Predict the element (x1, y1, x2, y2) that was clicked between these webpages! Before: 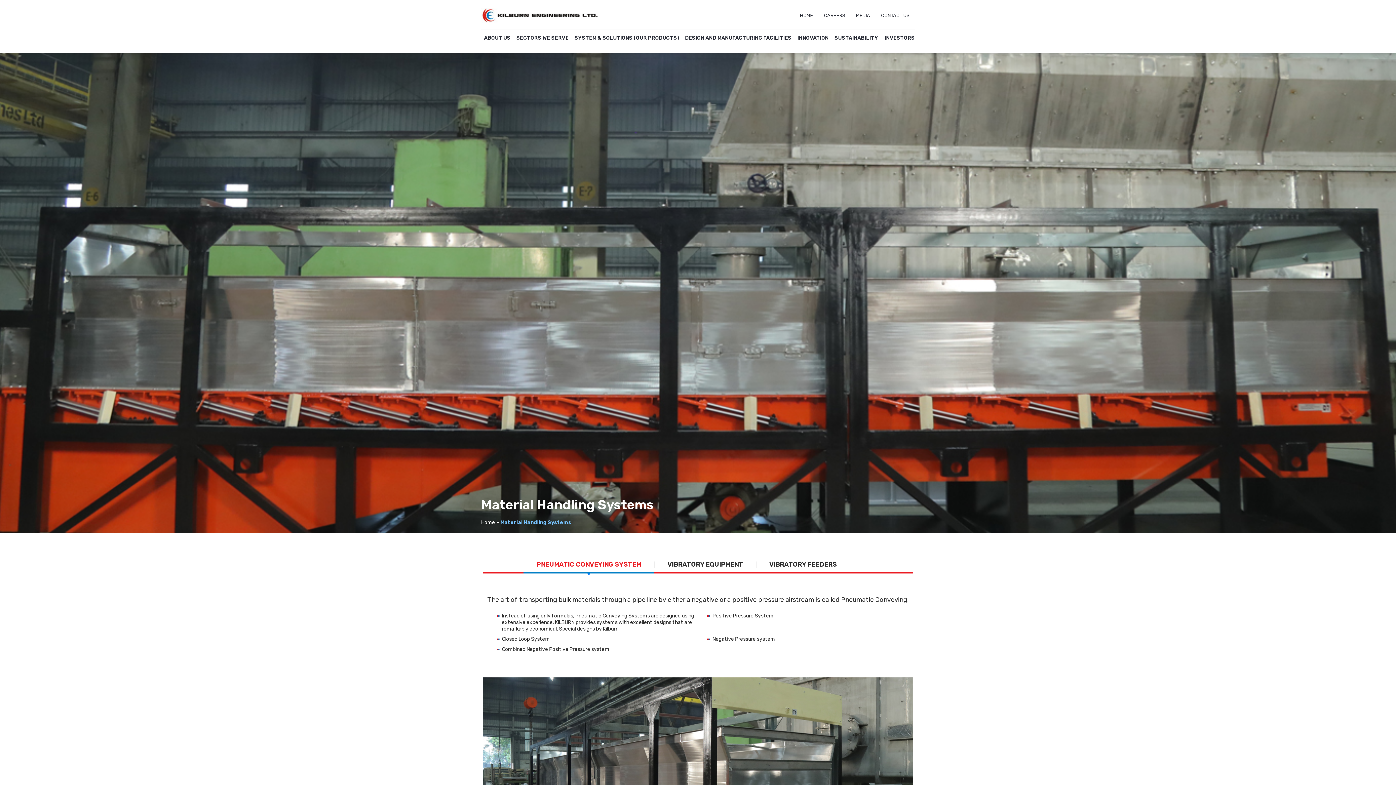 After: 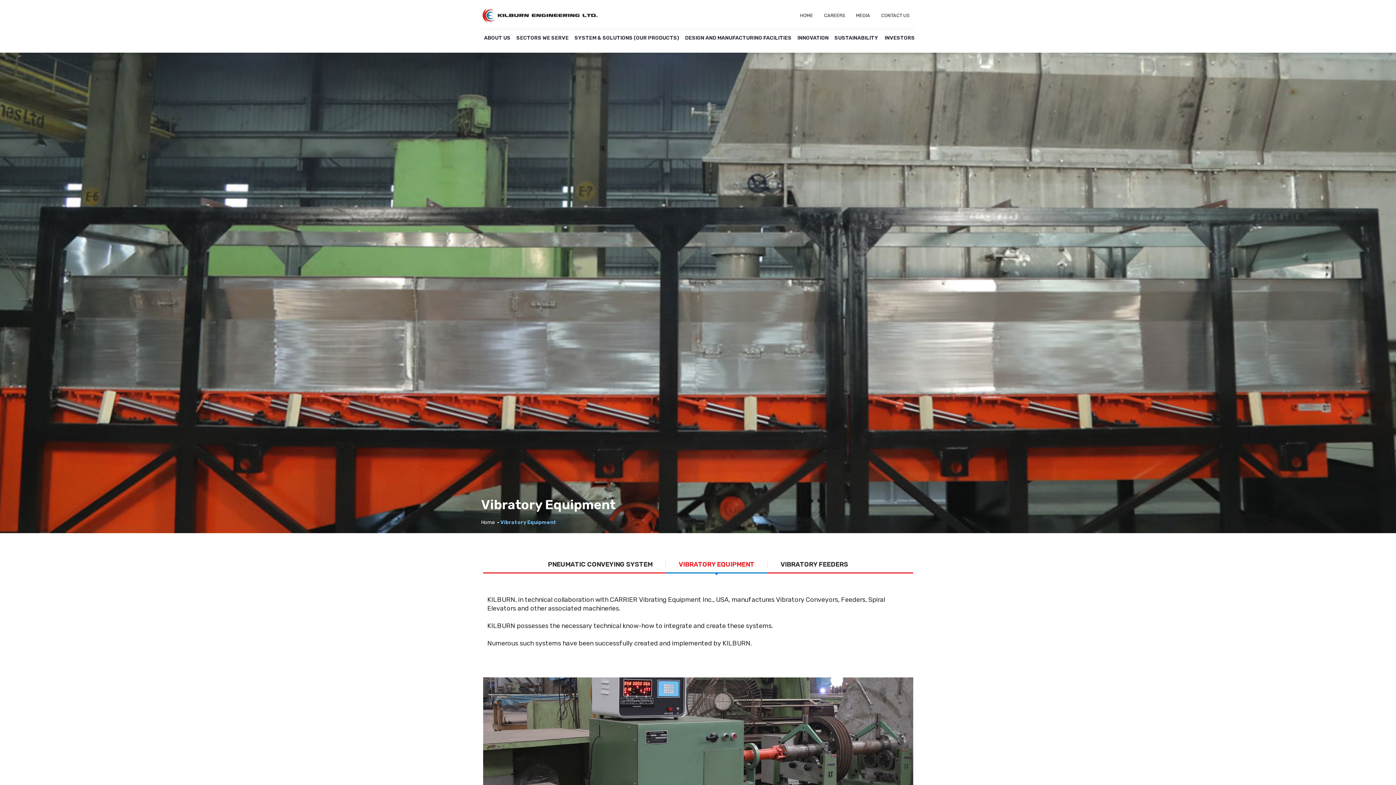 Action: bbox: (654, 556, 756, 572) label: VIBRATORY EQUIPMENT